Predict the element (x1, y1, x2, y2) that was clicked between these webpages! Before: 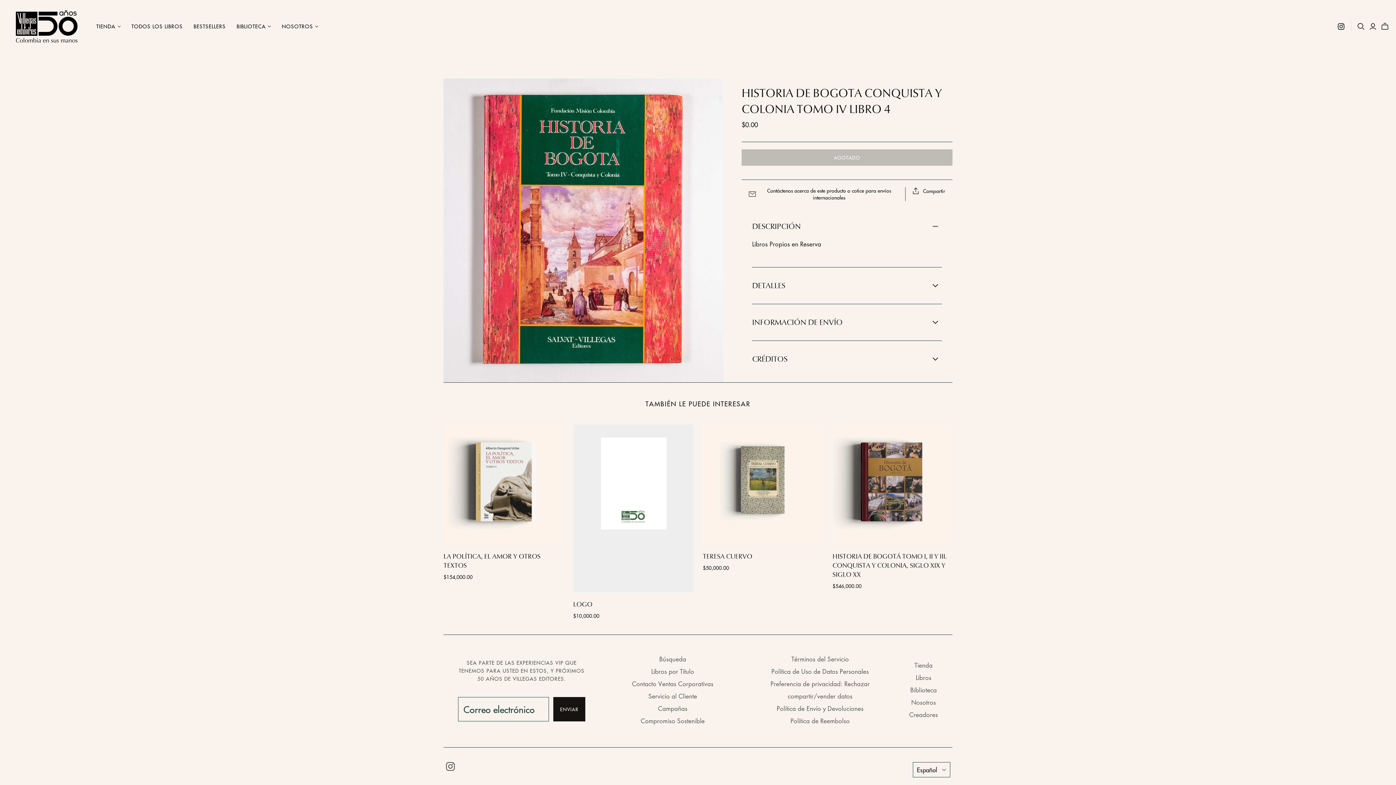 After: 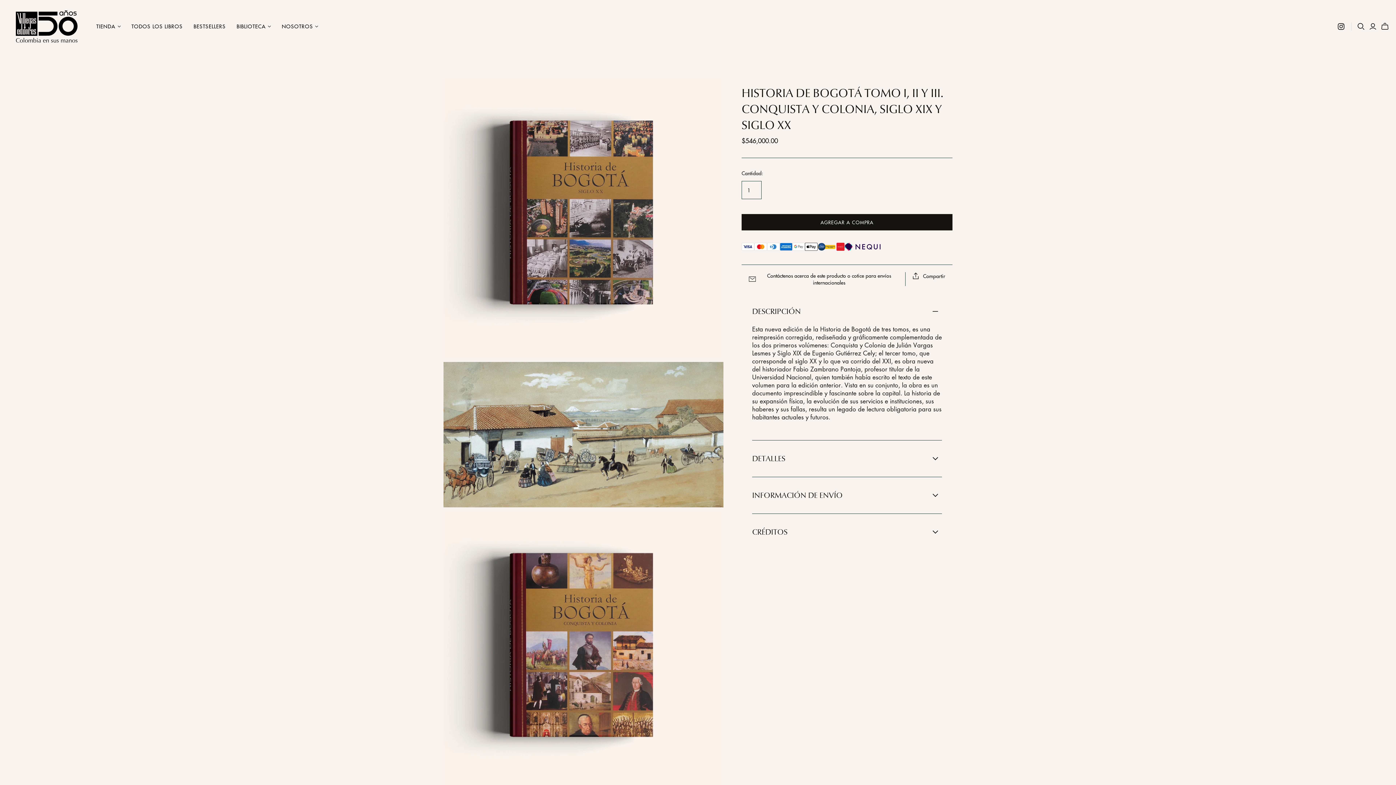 Action: bbox: (832, 552, 947, 578) label: HISTORIA DE BOGOTÁ TOMO I, II Y III. CONQUISTA Y COLONIA, SIGLO XIX Y SIGLO XX